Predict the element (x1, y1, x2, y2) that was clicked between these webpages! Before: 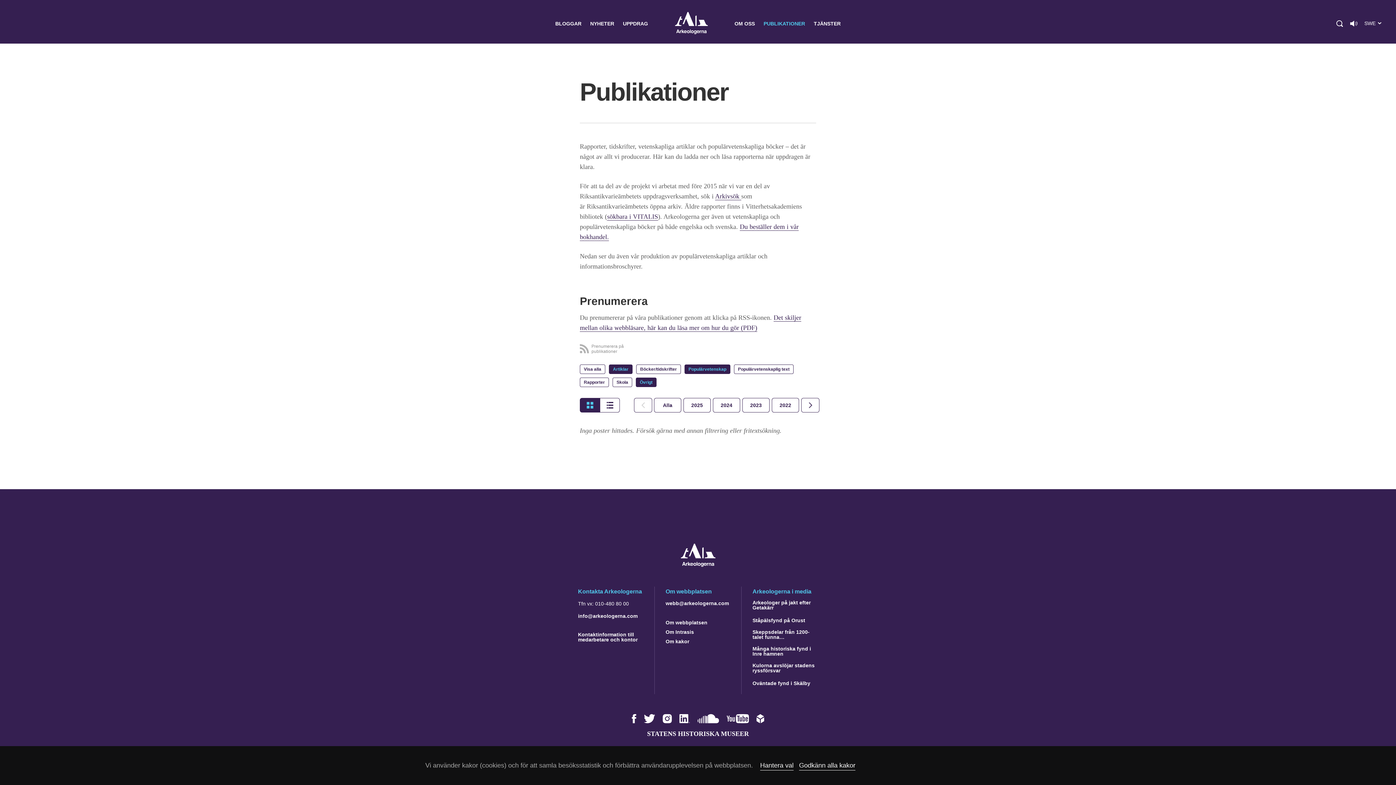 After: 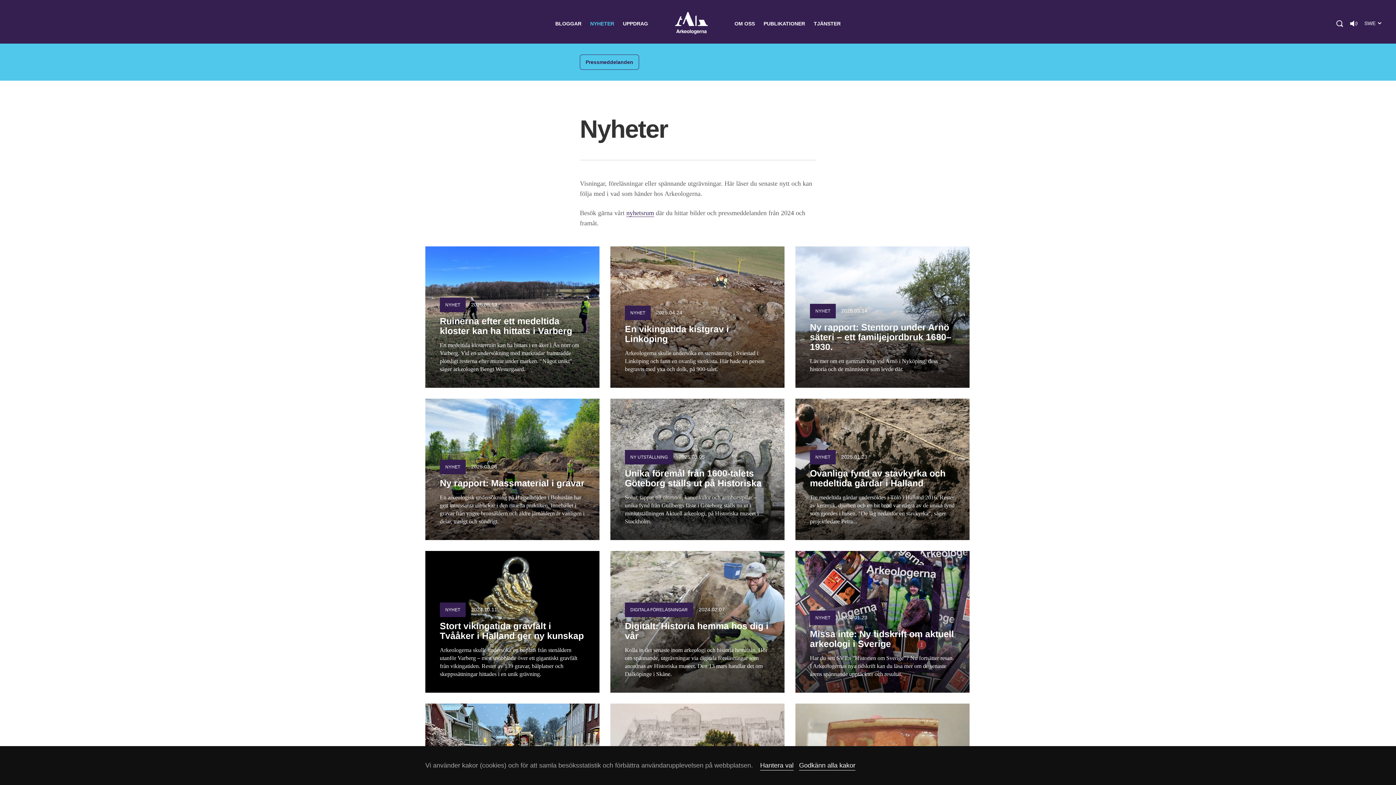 Action: bbox: (590, 20, 614, 26) label: NYHETER